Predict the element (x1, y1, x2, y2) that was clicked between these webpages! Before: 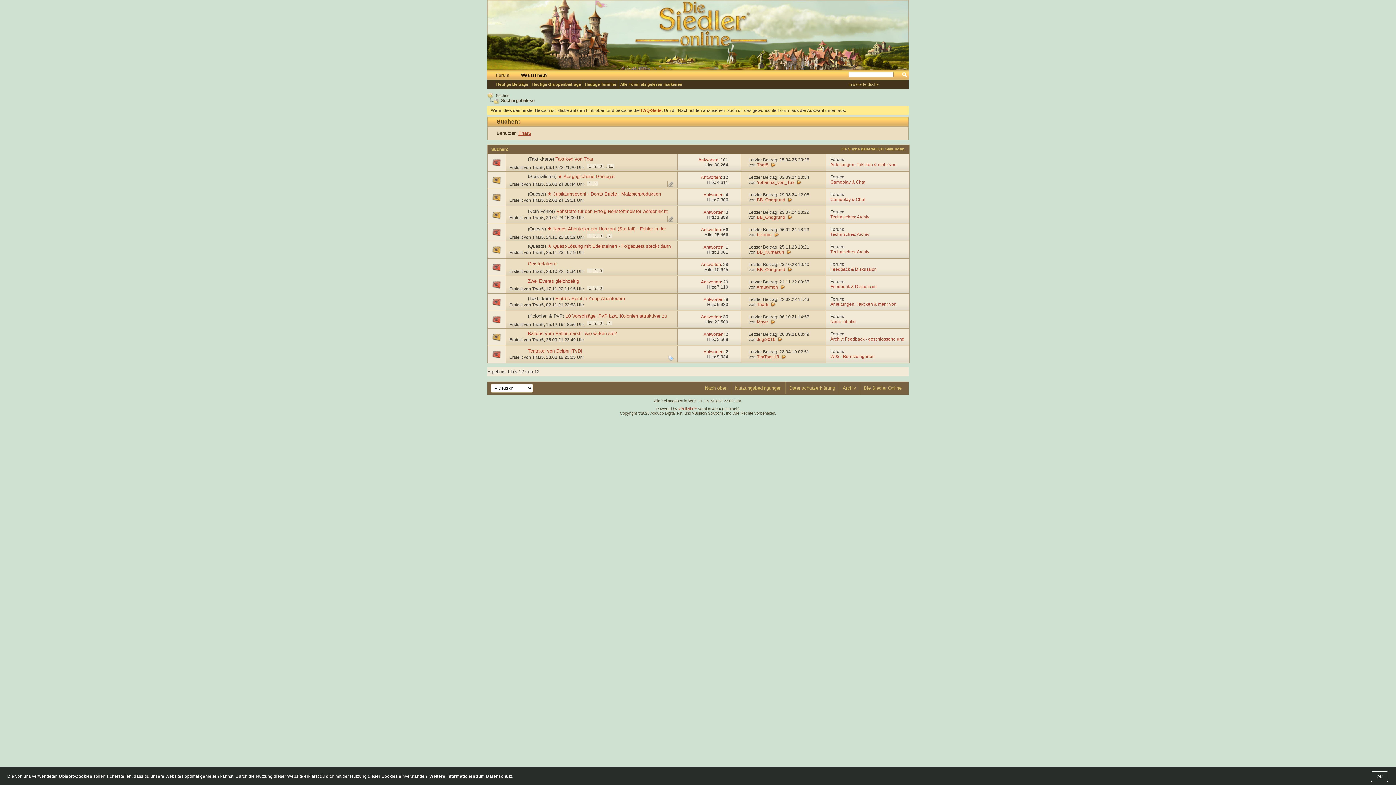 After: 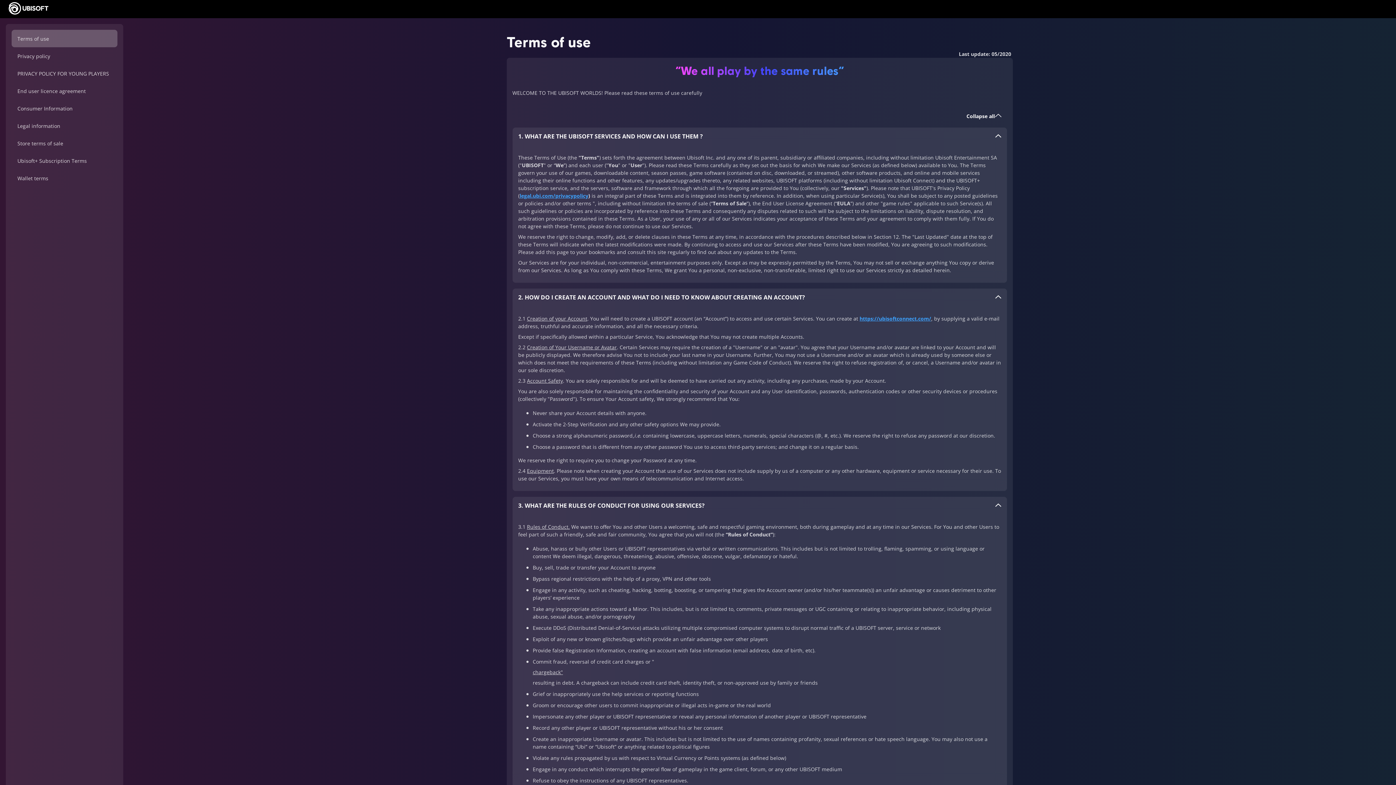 Action: bbox: (735, 385, 781, 390) label: Nutzungsbedingungen